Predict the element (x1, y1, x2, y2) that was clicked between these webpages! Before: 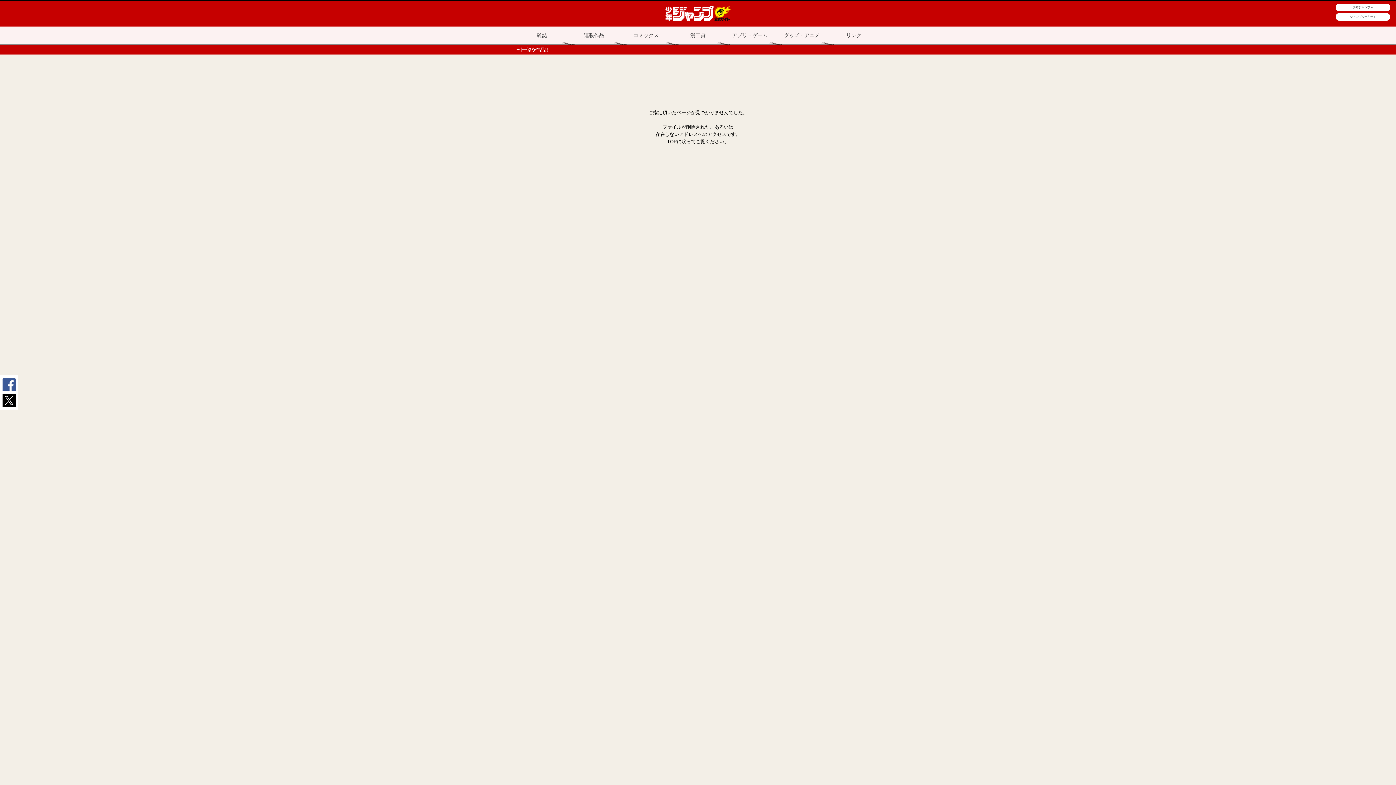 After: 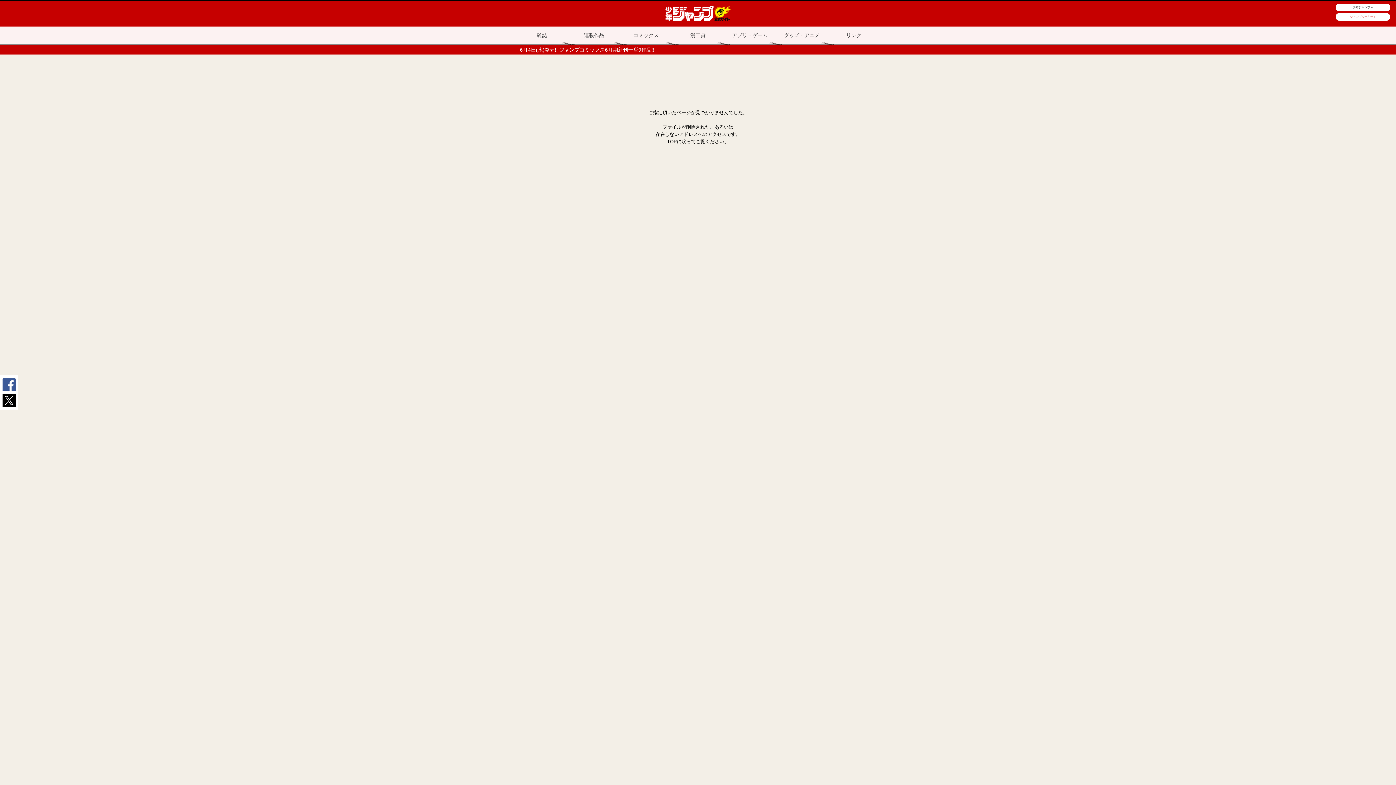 Action: label: ジャンプルーキー！ bbox: (1336, 13, 1390, 20)